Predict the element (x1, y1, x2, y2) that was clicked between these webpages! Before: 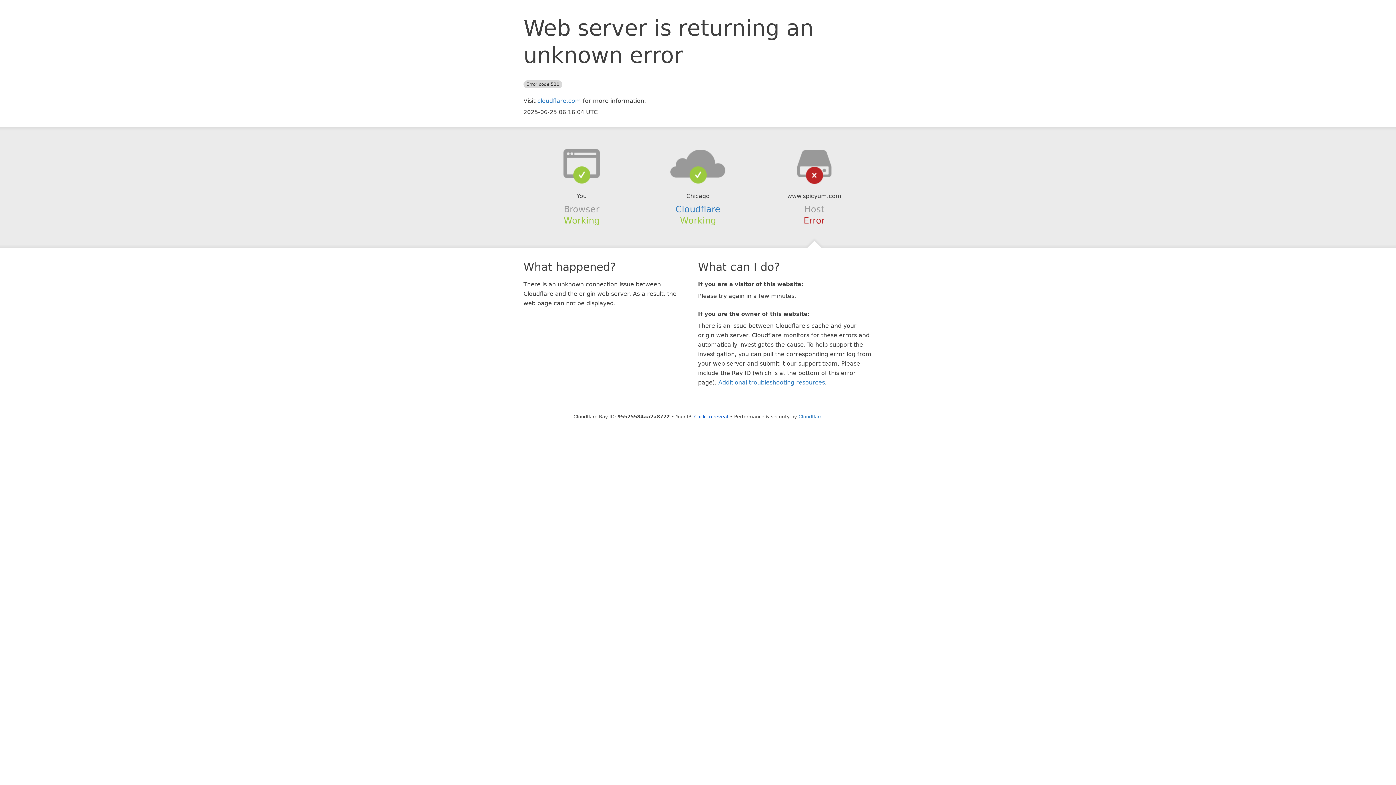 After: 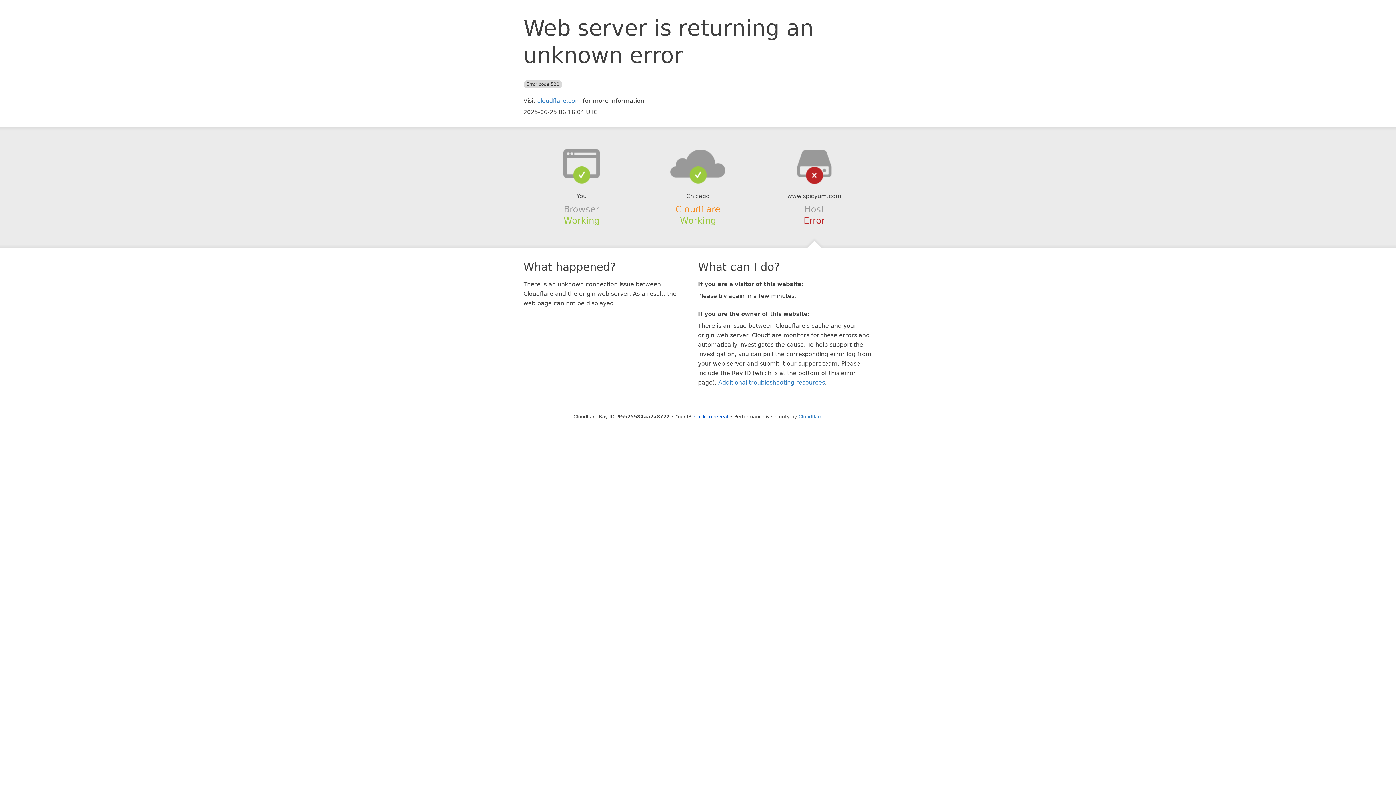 Action: bbox: (675, 204, 720, 214) label: Cloudflare